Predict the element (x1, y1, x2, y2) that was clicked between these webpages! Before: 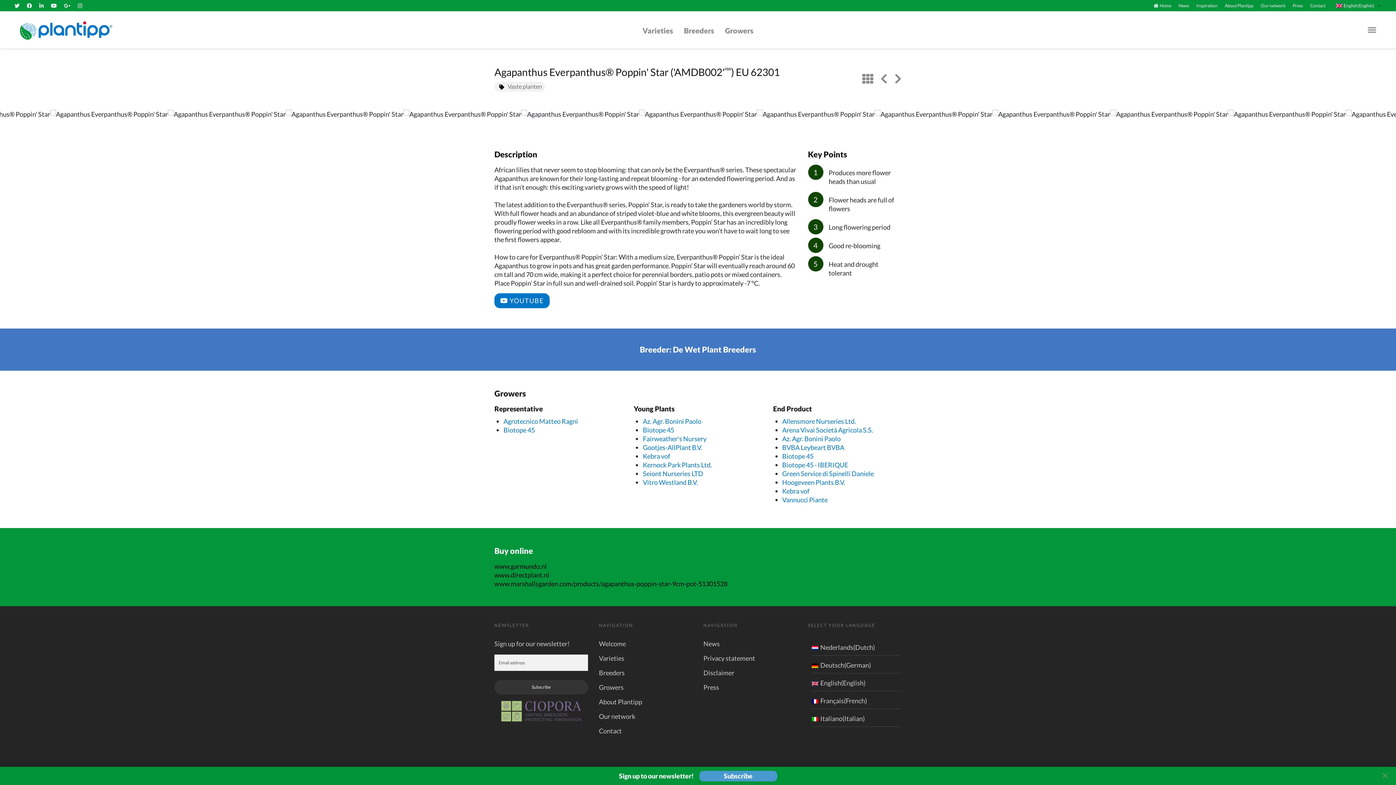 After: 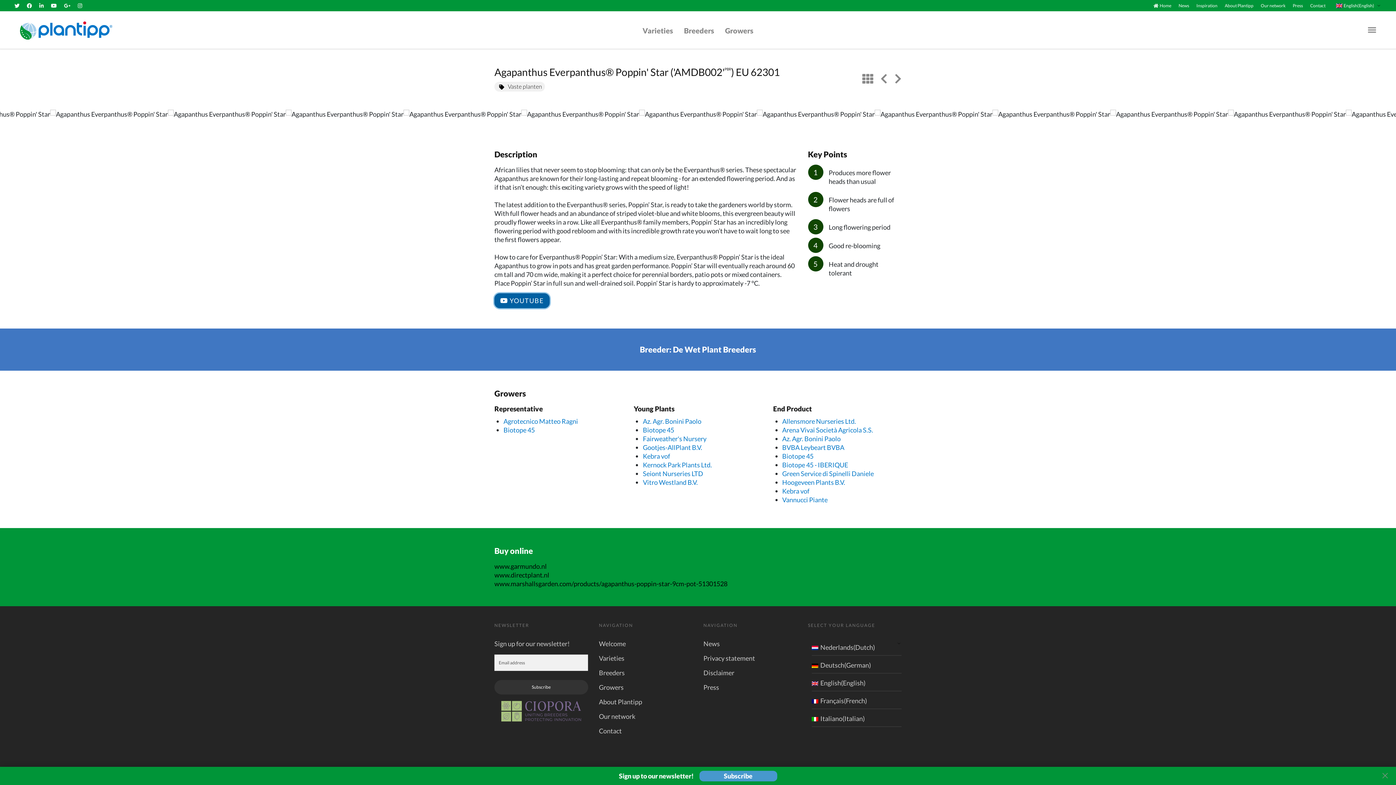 Action: bbox: (494, 293, 549, 308) label:  YOUTUBE